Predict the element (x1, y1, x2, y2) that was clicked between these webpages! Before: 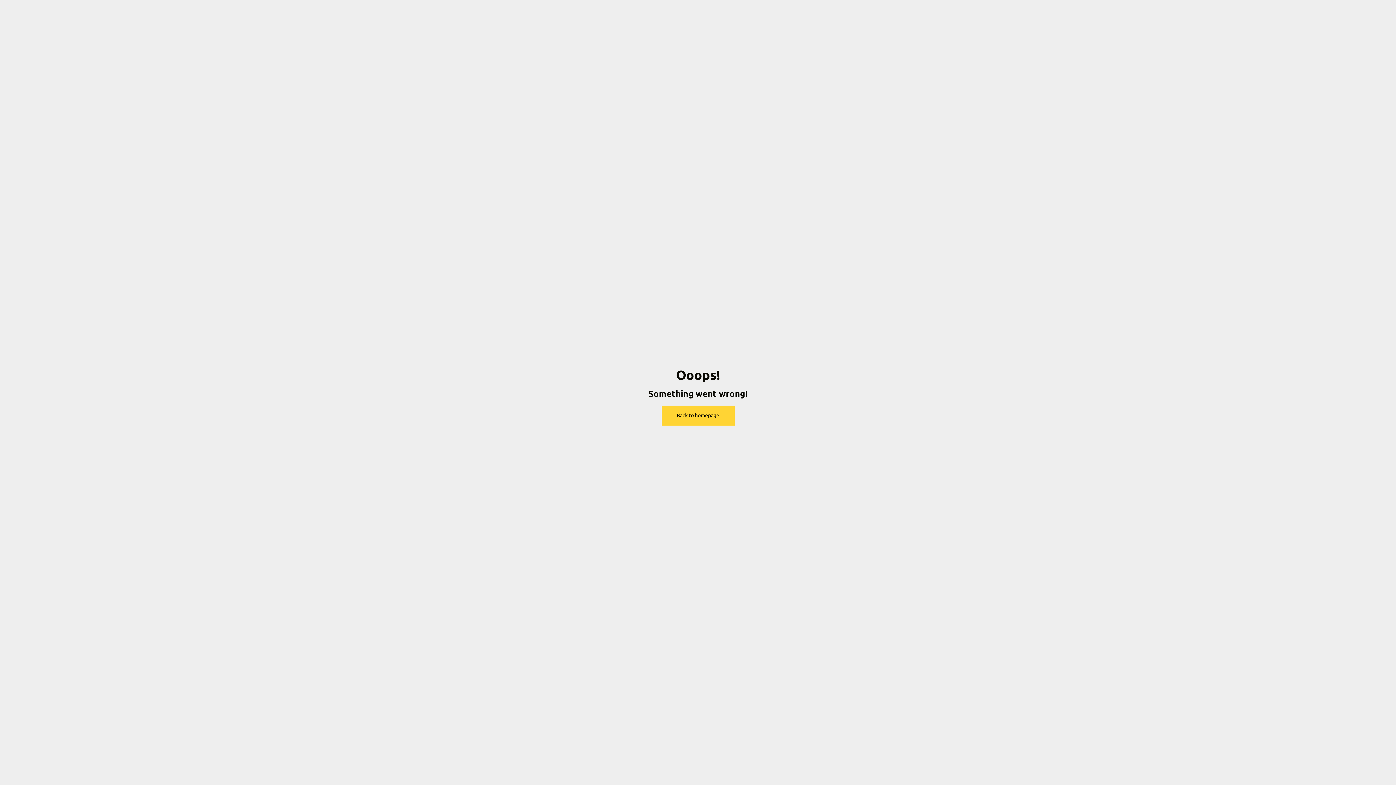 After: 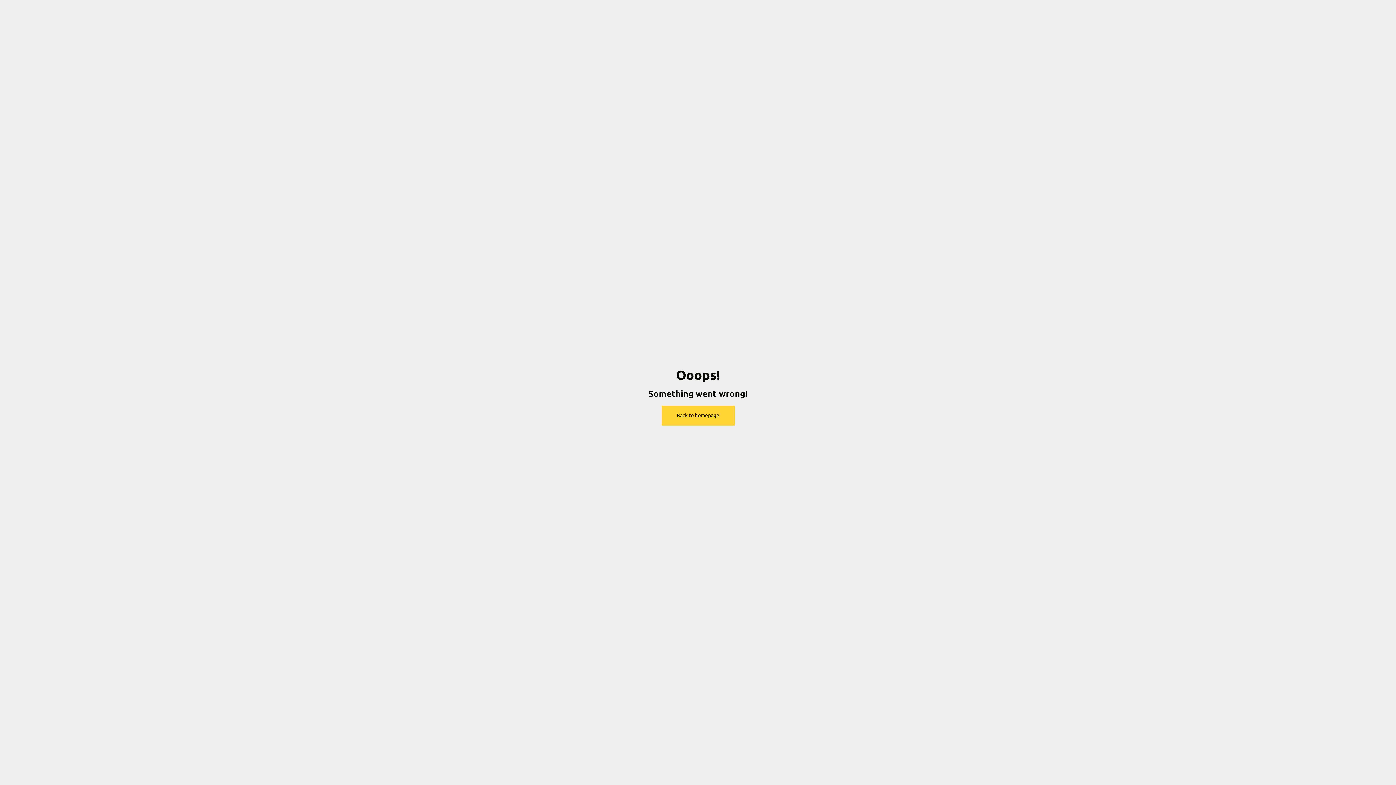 Action: label: Back to homepage bbox: (661, 405, 734, 425)